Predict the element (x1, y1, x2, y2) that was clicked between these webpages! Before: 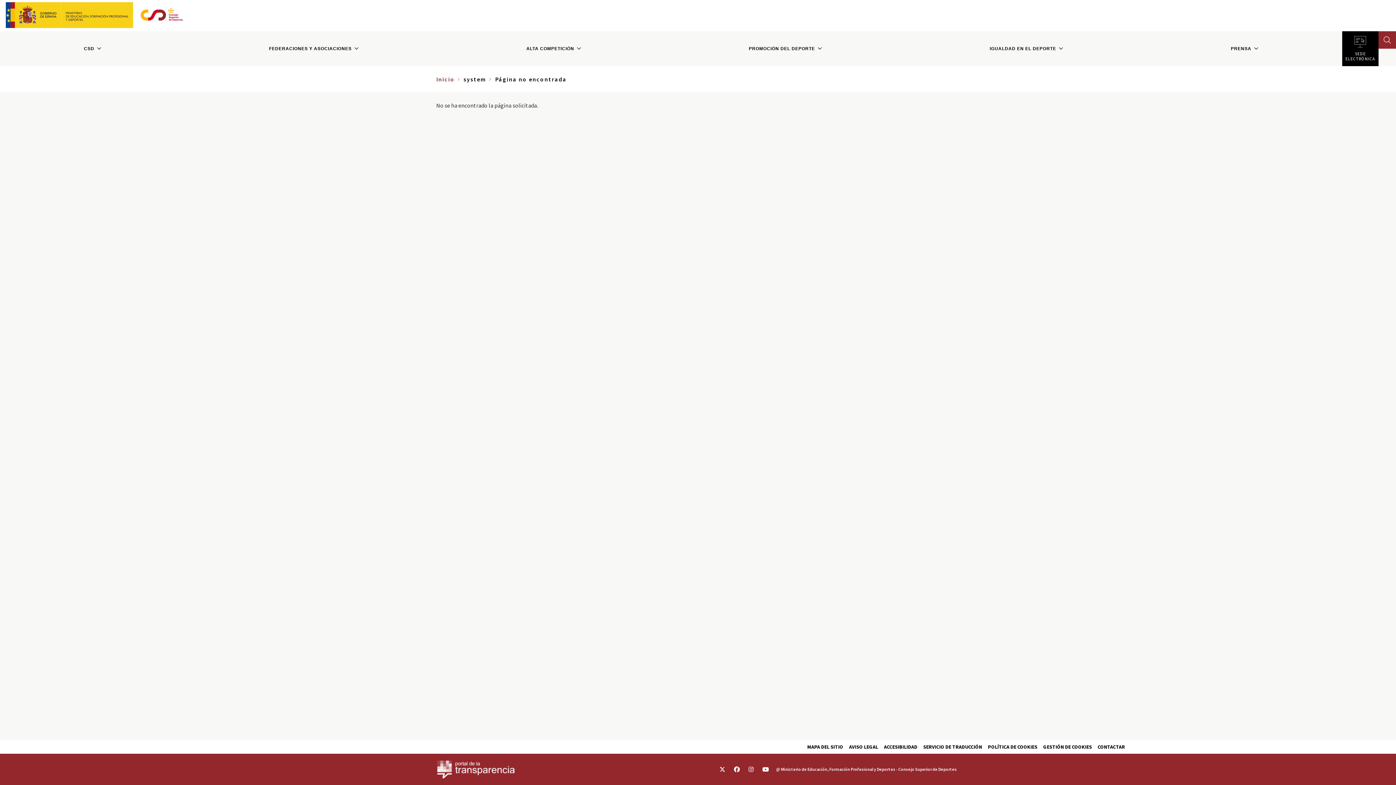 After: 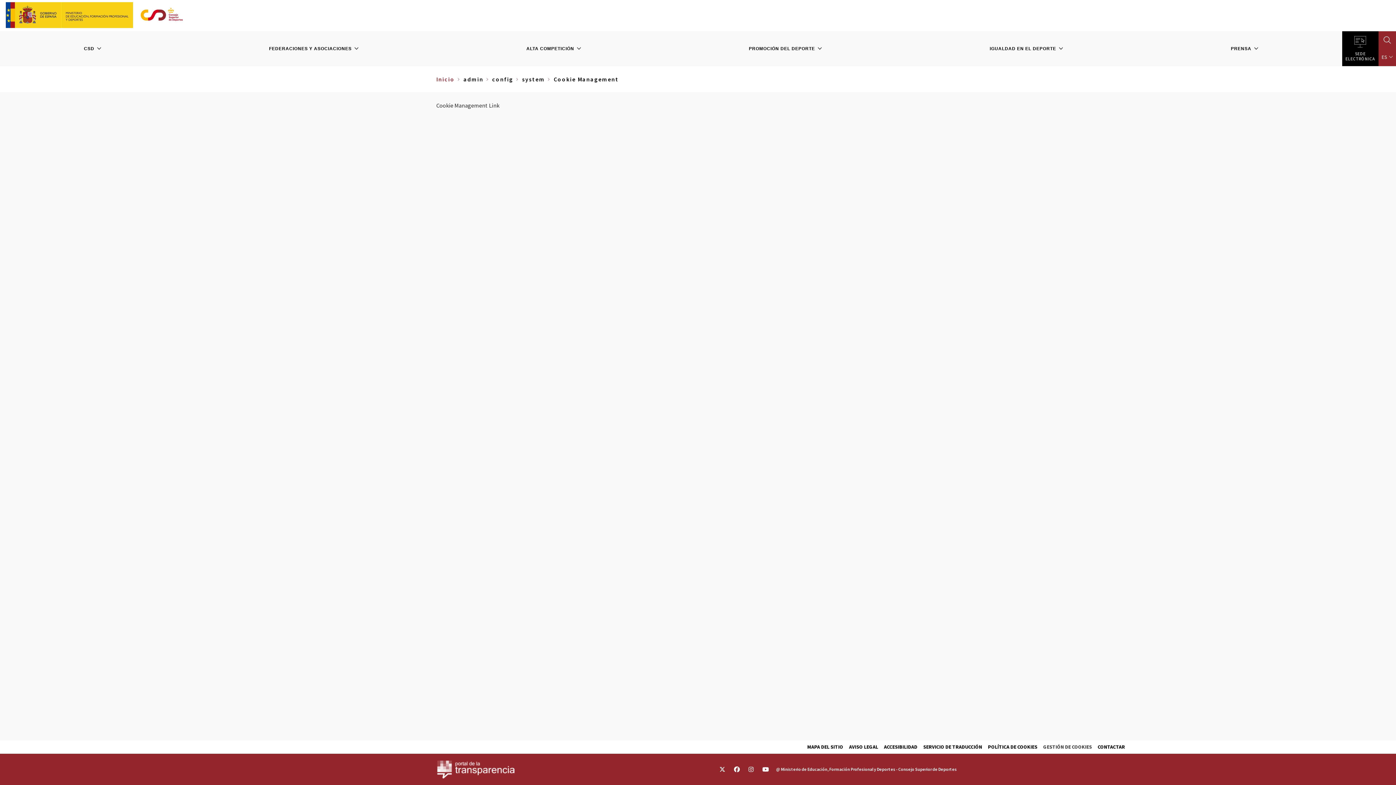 Action: label: GESTIÓN DE COOKIES bbox: (1040, 740, 1095, 754)